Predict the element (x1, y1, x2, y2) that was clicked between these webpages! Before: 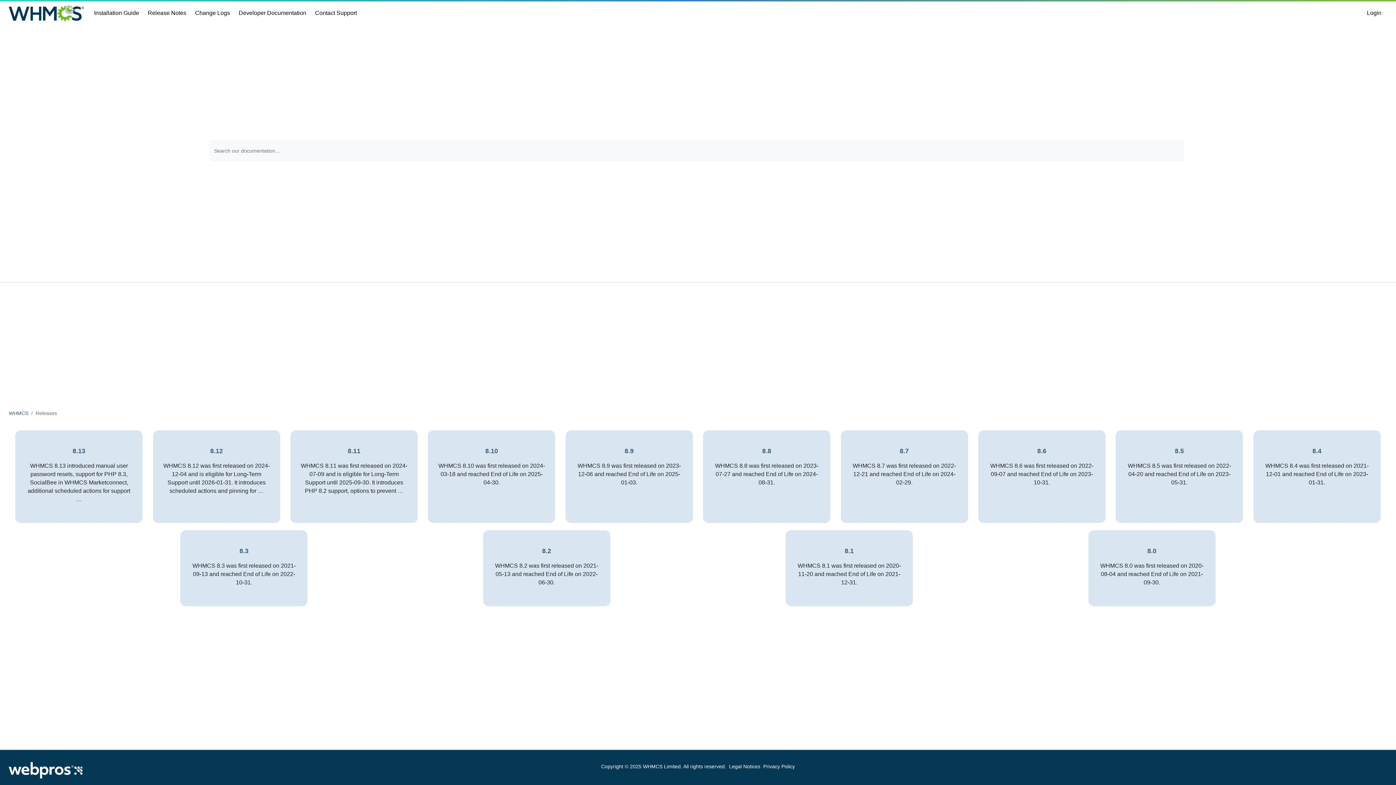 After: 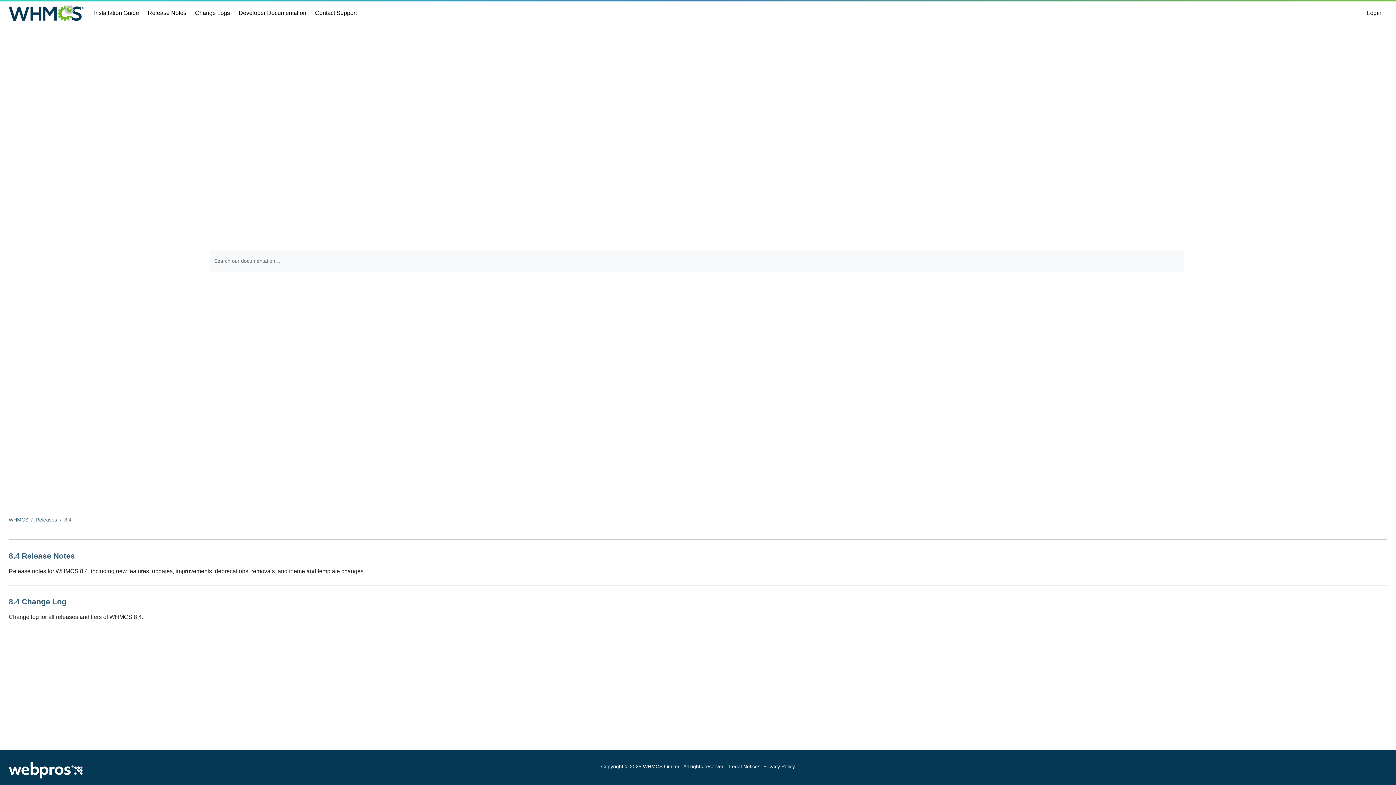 Action: label: 8.4 bbox: (1312, 447, 1321, 455)